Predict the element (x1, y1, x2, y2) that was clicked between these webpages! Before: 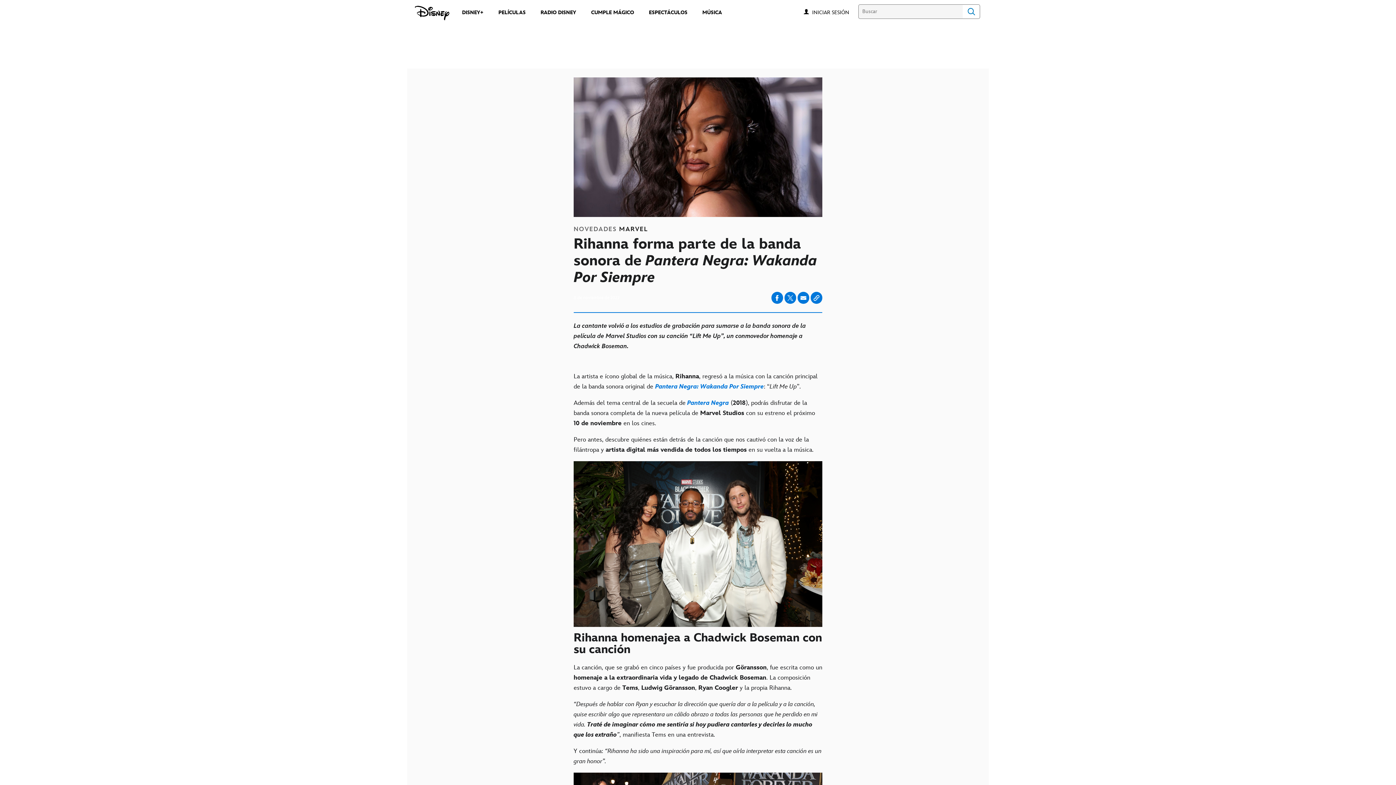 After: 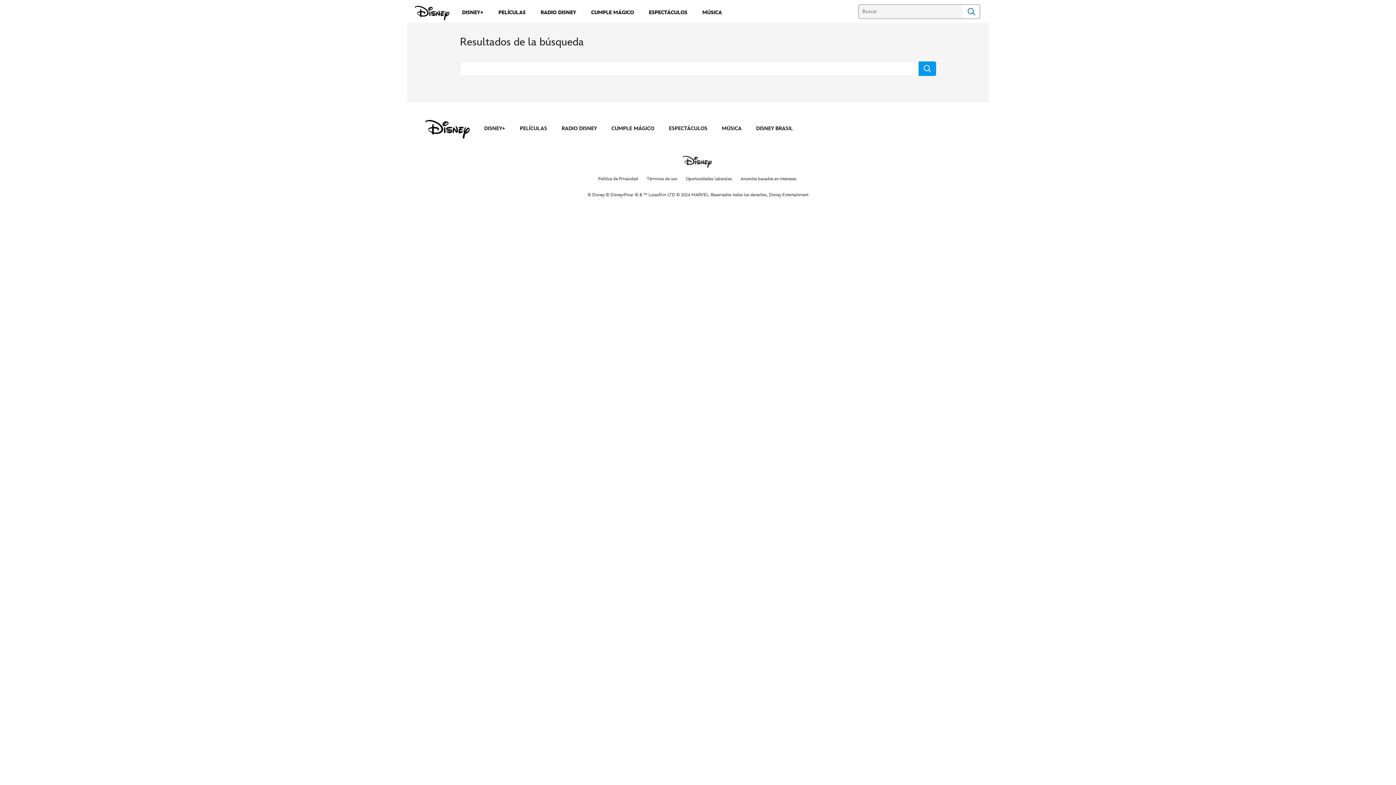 Action: bbox: (962, 4, 980, 18) label: Search 